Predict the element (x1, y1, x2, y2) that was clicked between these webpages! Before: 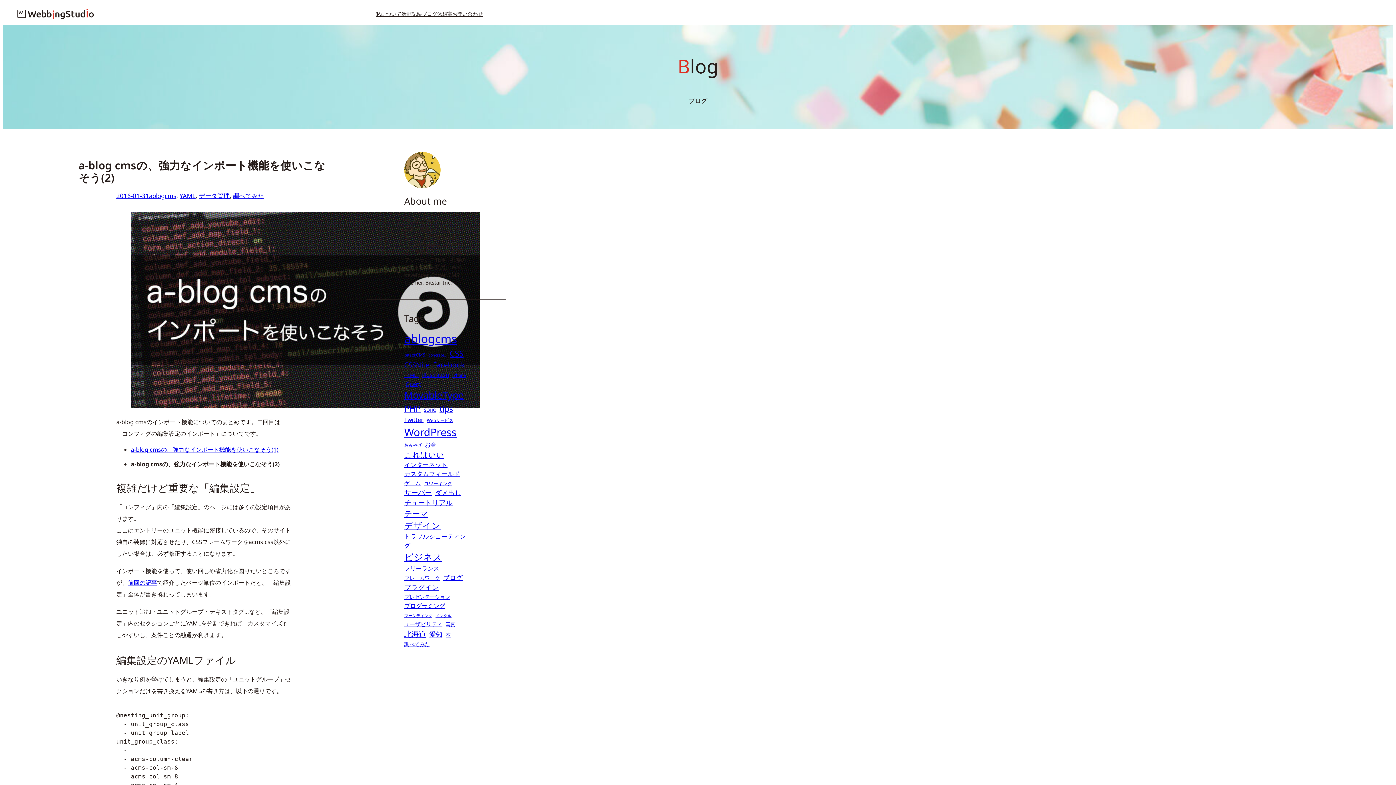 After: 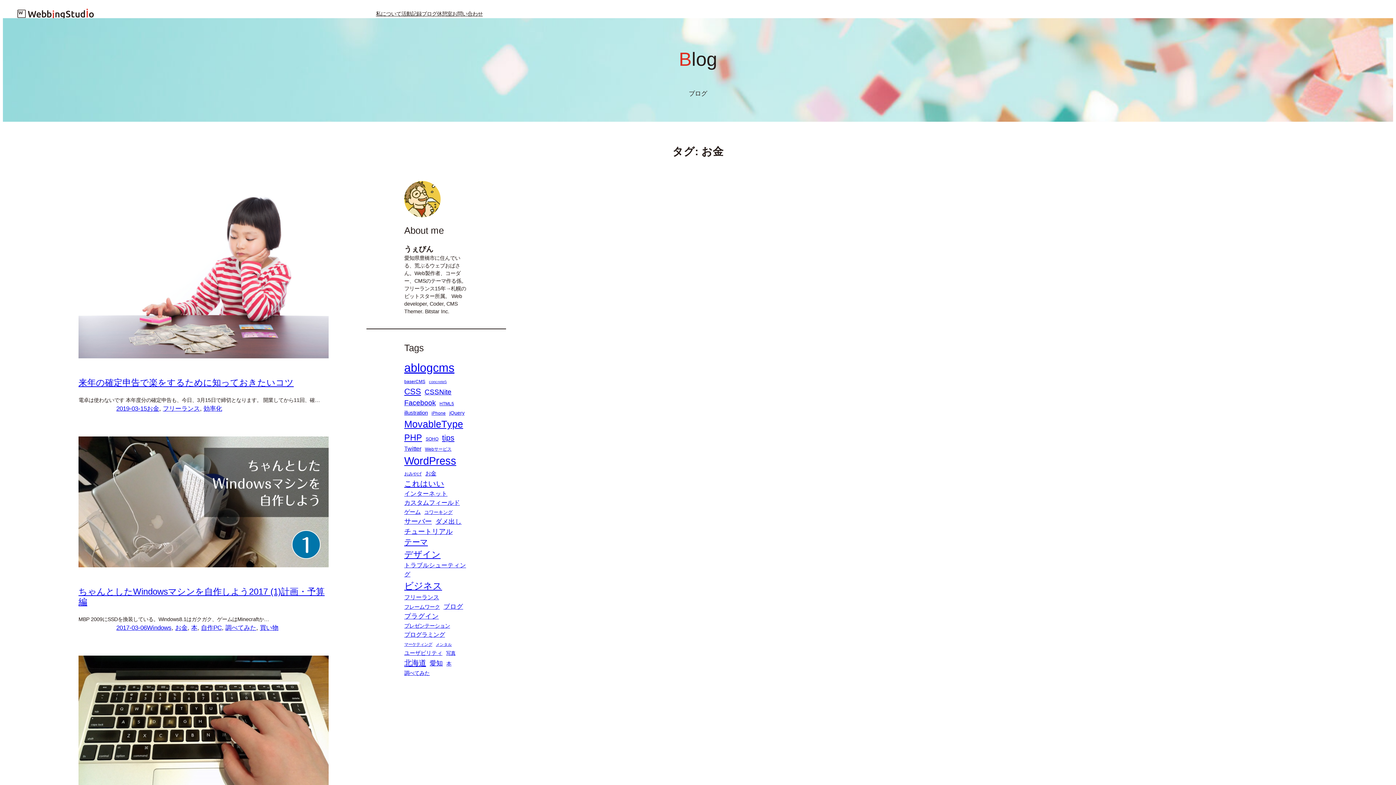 Action: bbox: (425, 440, 436, 449) label: お金 (18個の項目)